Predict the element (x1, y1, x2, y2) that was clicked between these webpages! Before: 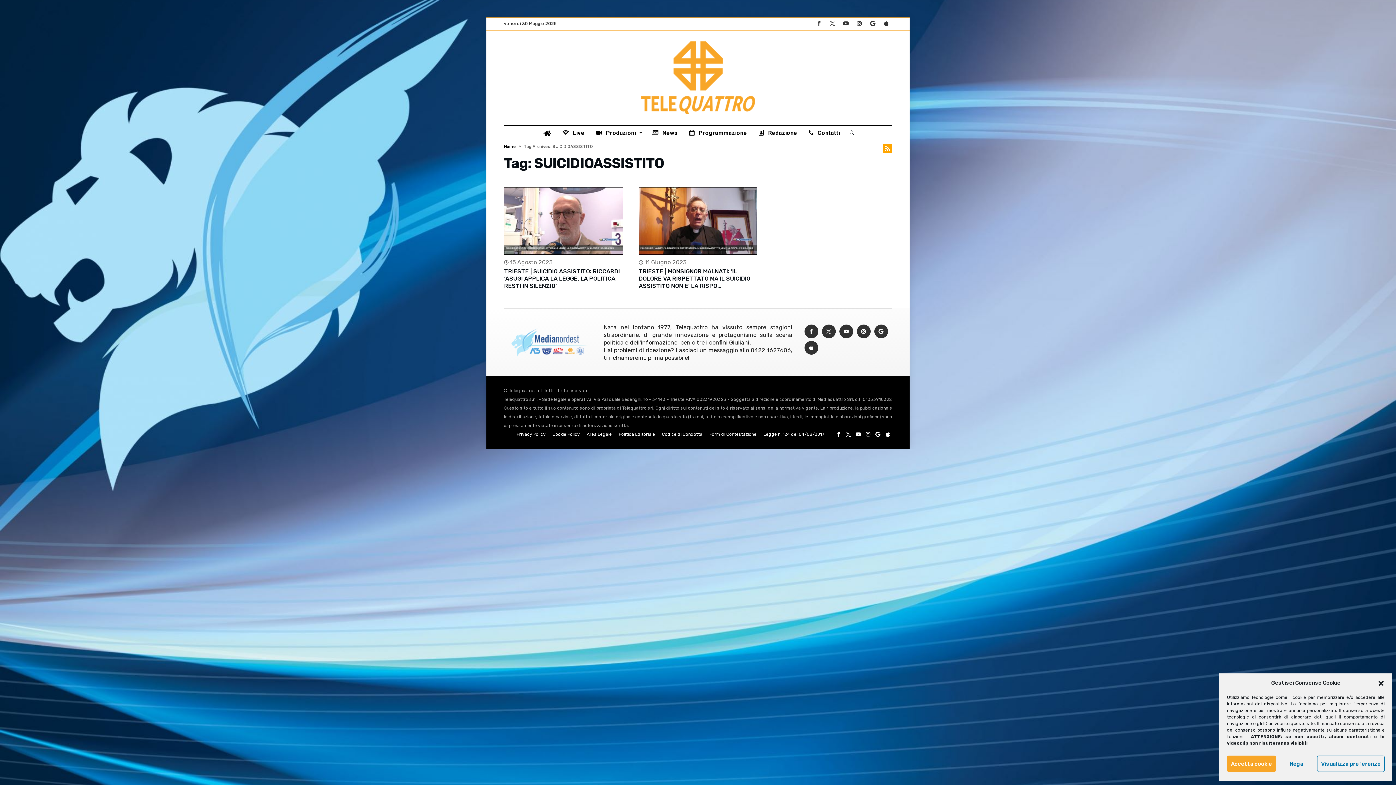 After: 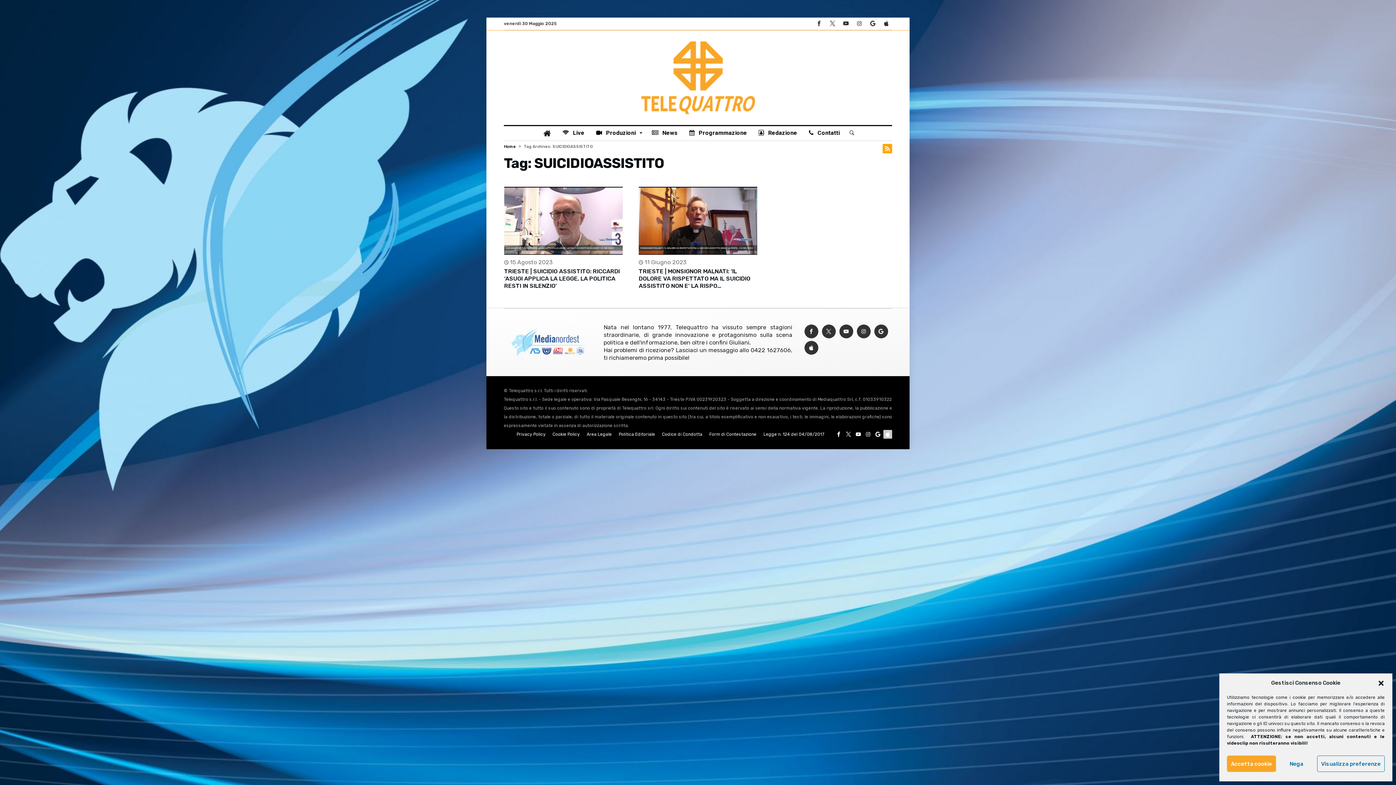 Action: bbox: (883, 430, 892, 439)